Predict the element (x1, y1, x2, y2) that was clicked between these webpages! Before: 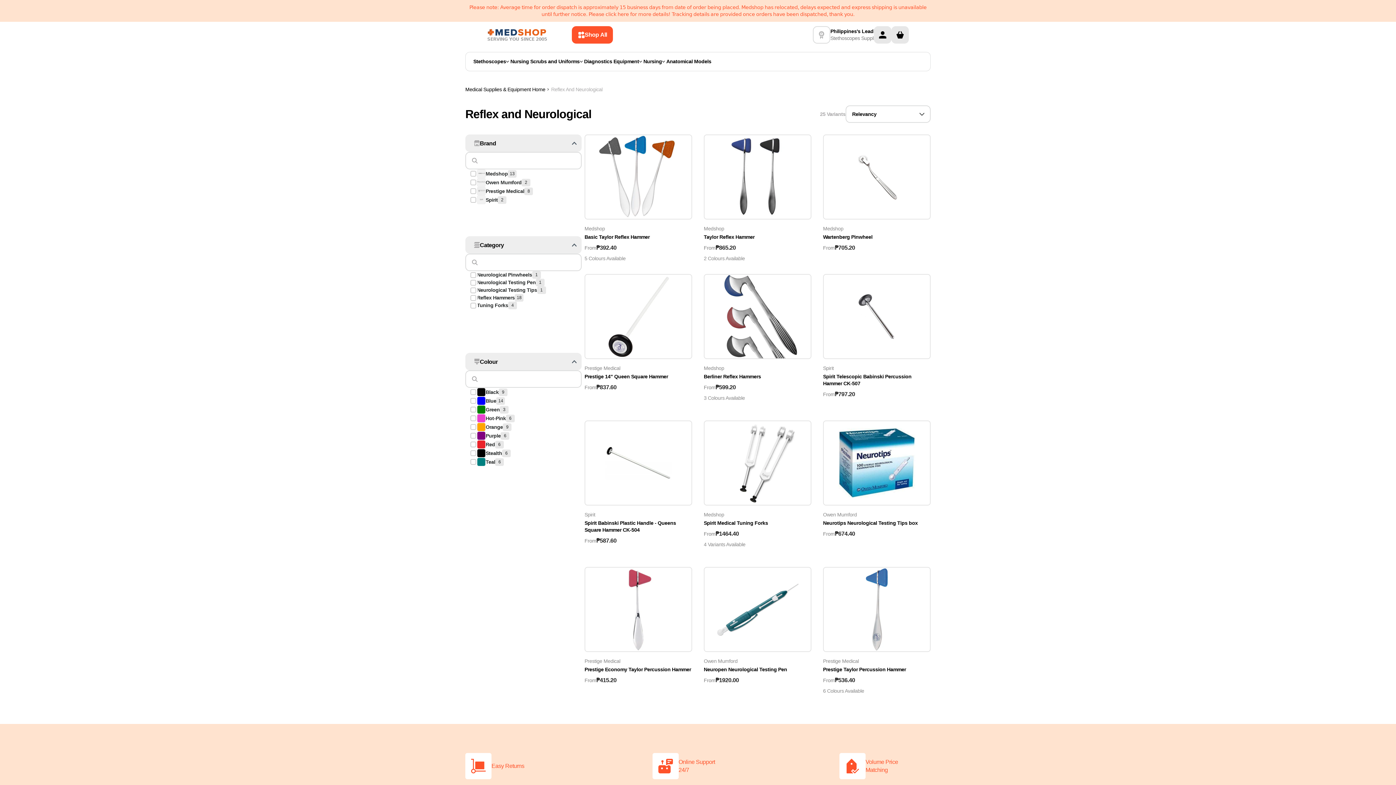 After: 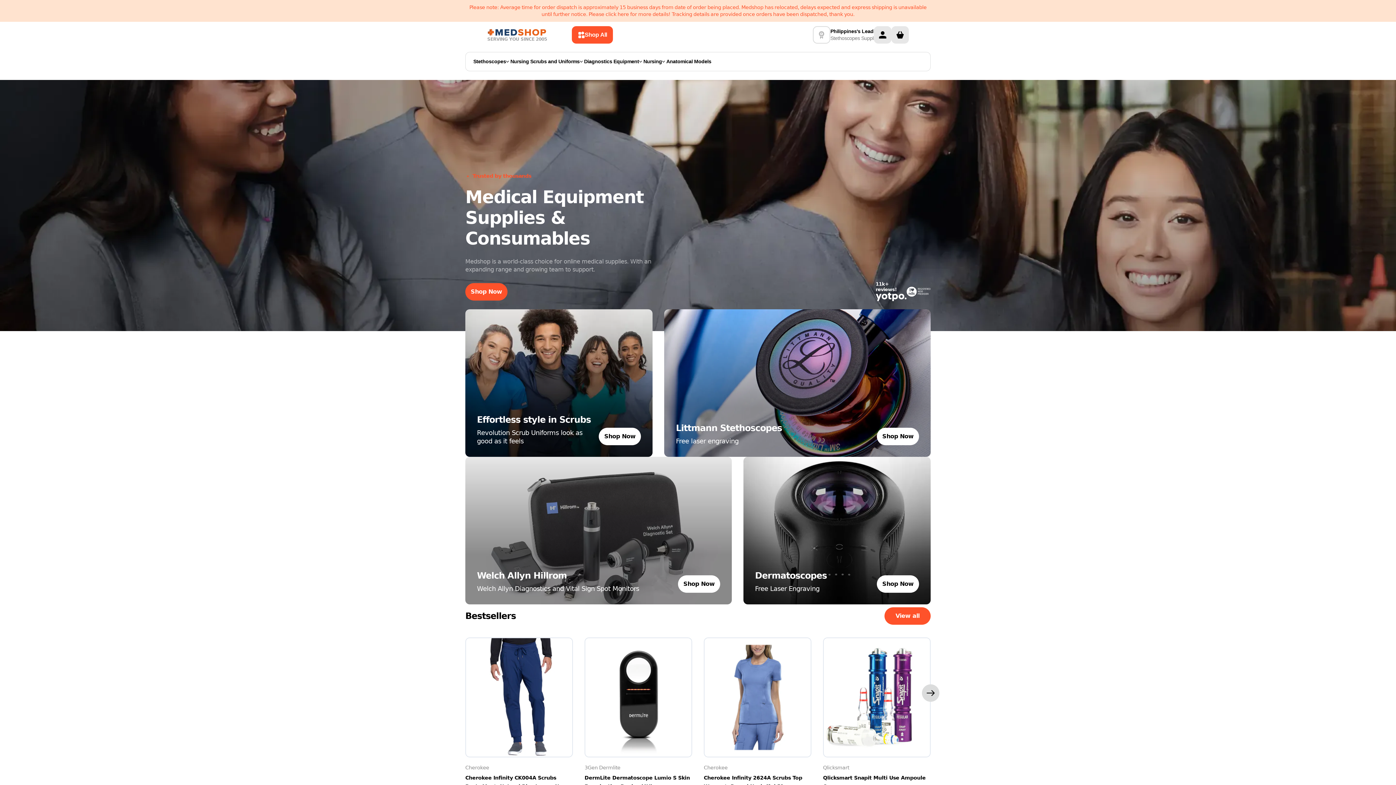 Action: bbox: (487, 28, 547, 41) label: SERVING YOU SINCE 2005